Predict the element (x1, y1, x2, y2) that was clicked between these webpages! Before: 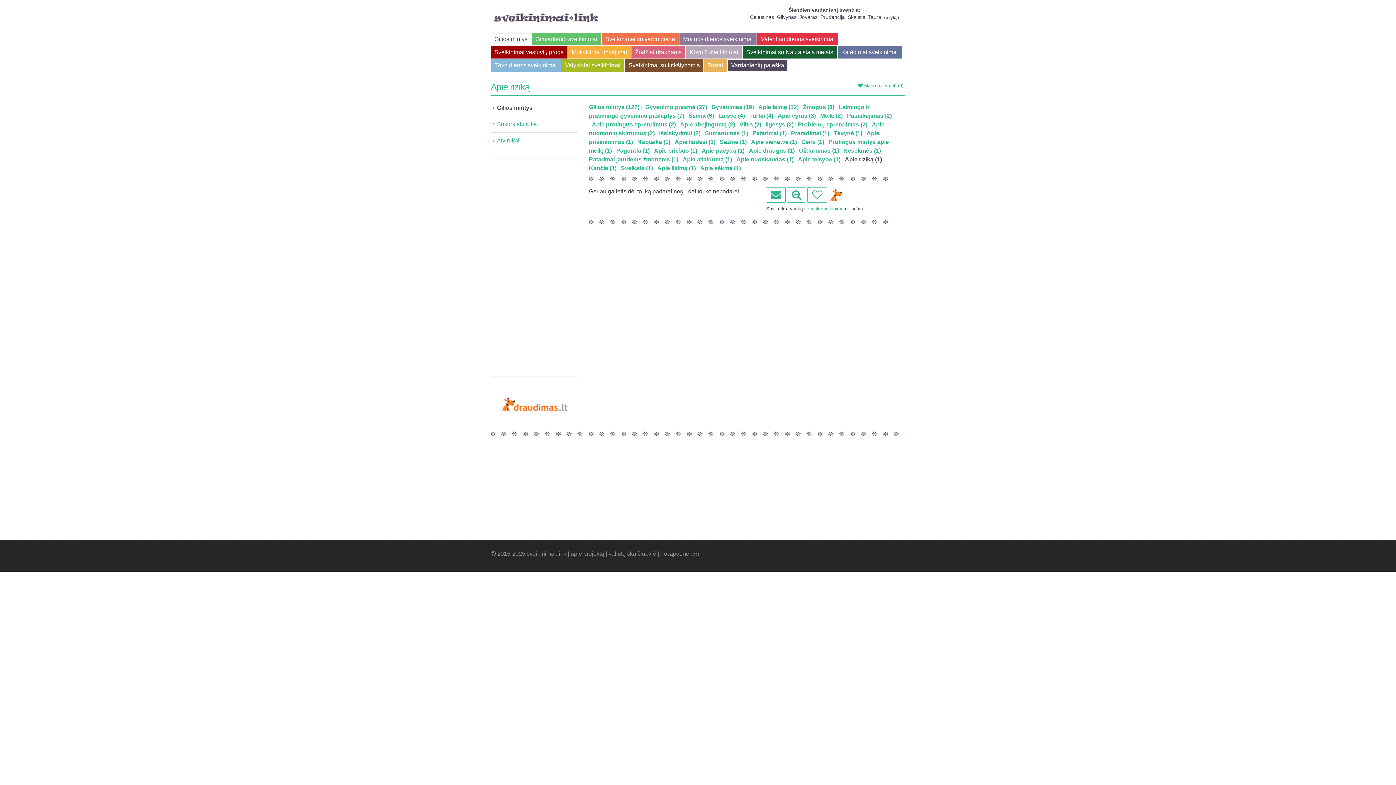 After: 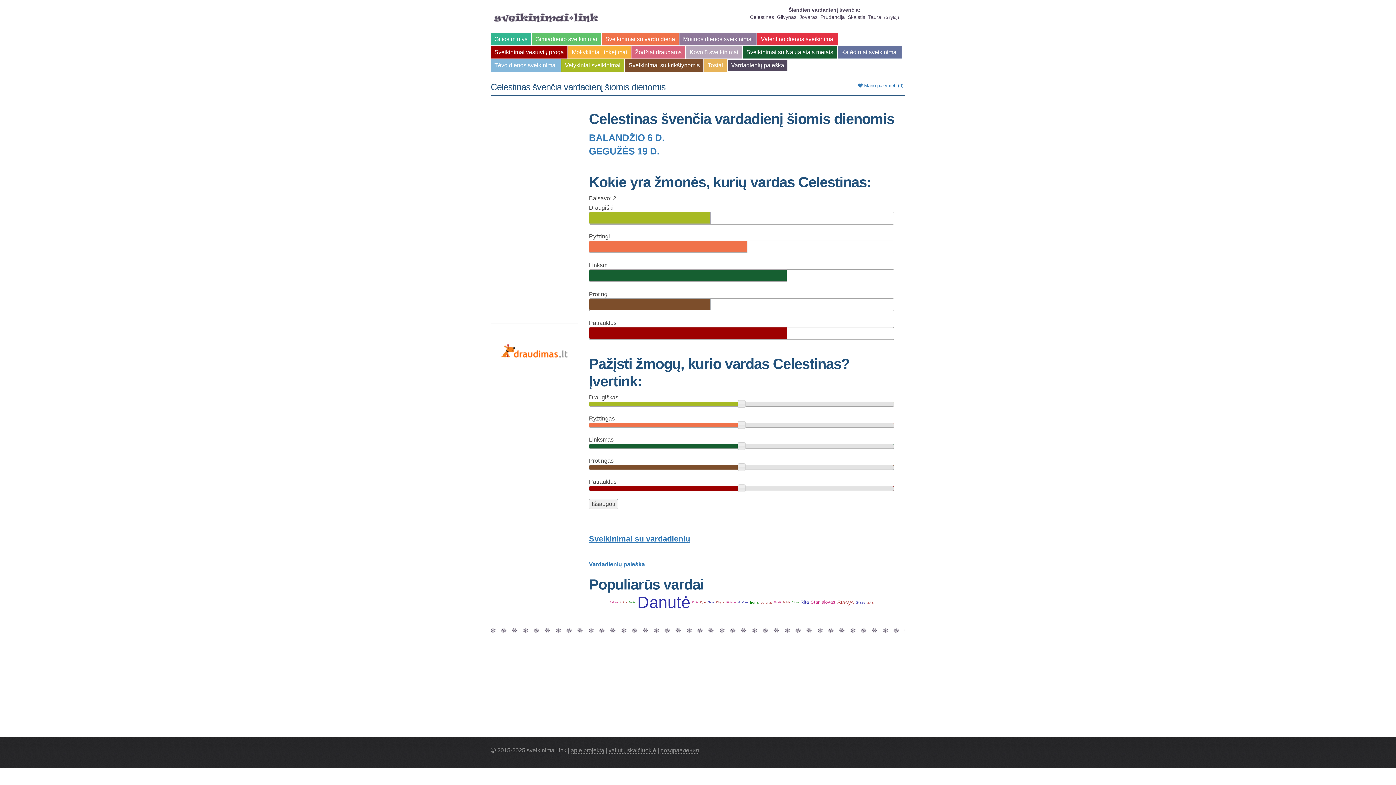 Action: label: Celestinas bbox: (750, 14, 774, 20)